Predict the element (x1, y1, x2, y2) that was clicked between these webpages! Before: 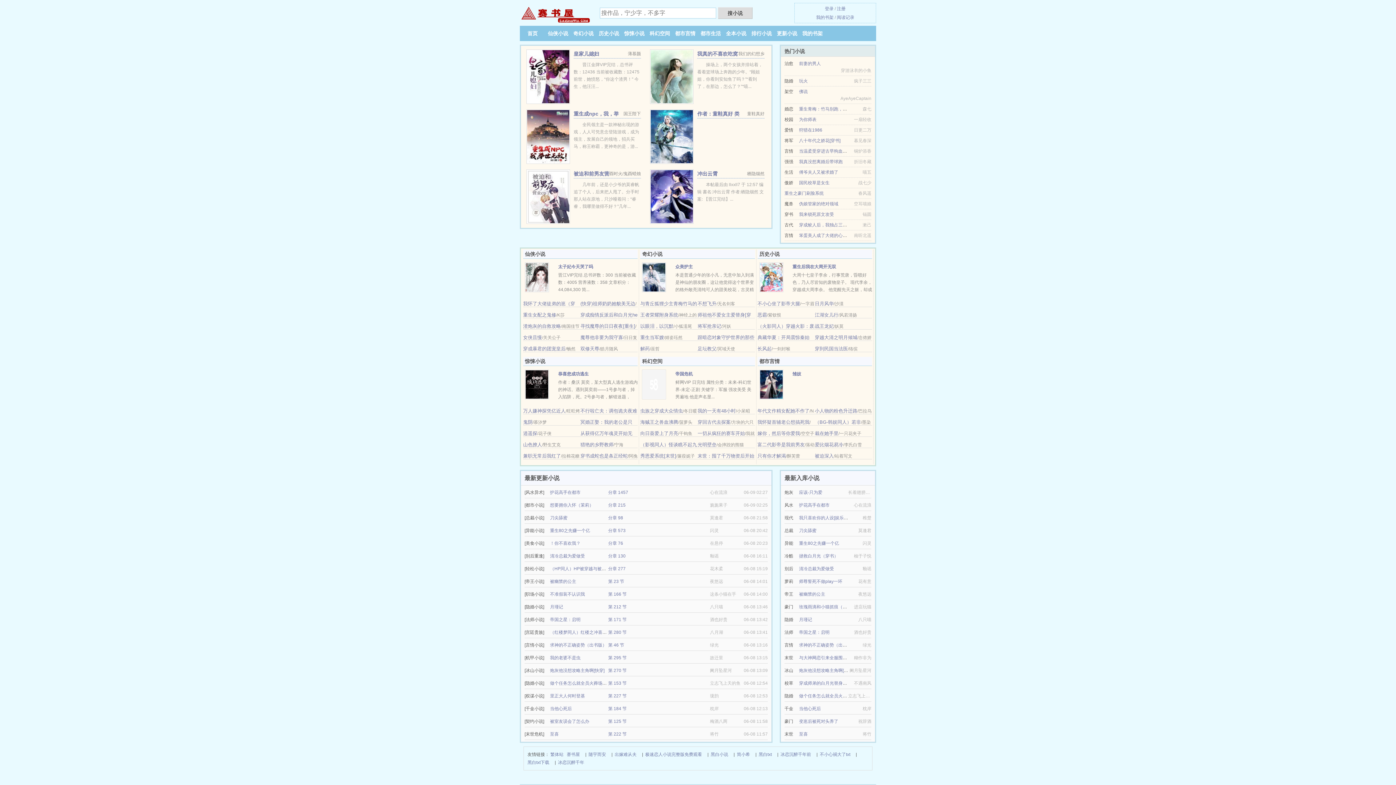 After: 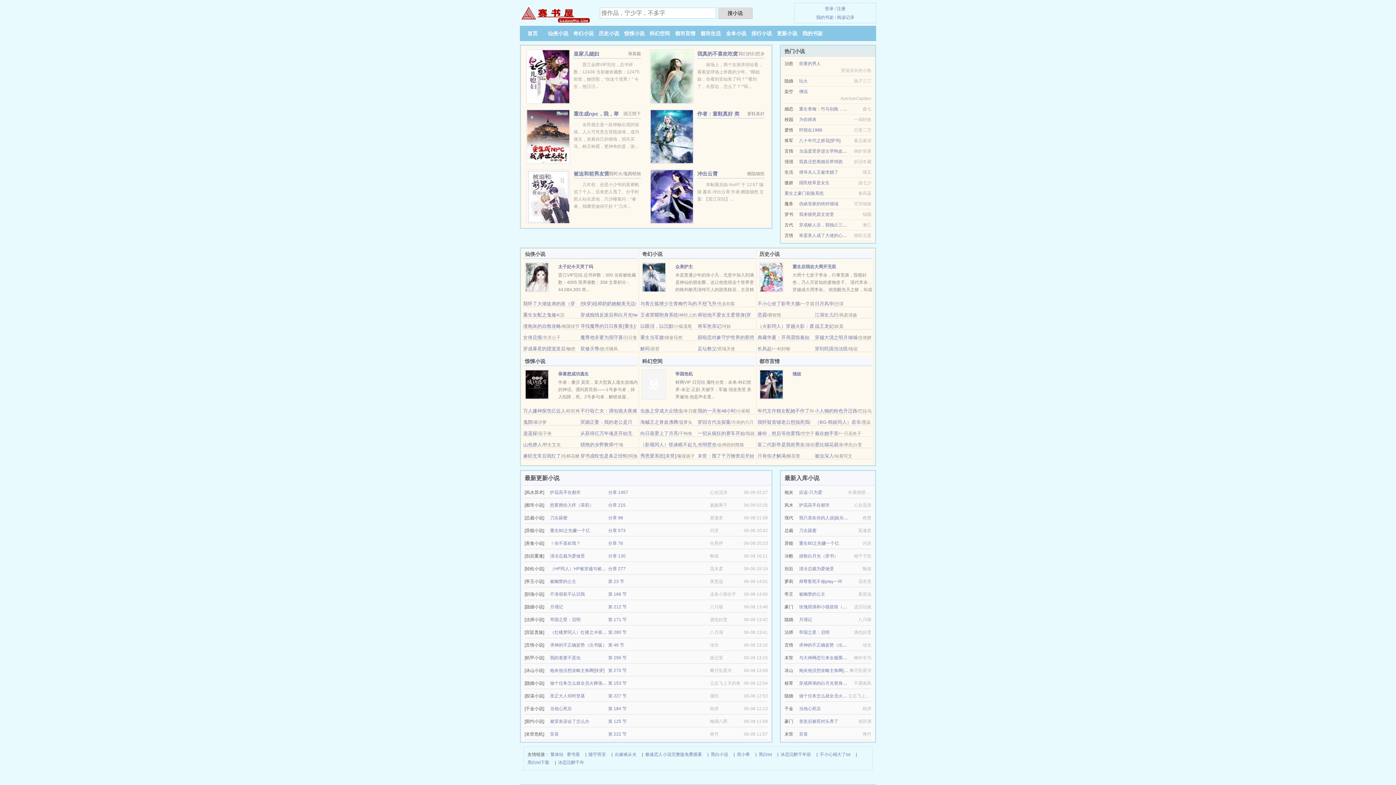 Action: label: 重生青梅：竹马别跑，快到碗里来 bbox: (799, 106, 864, 111)